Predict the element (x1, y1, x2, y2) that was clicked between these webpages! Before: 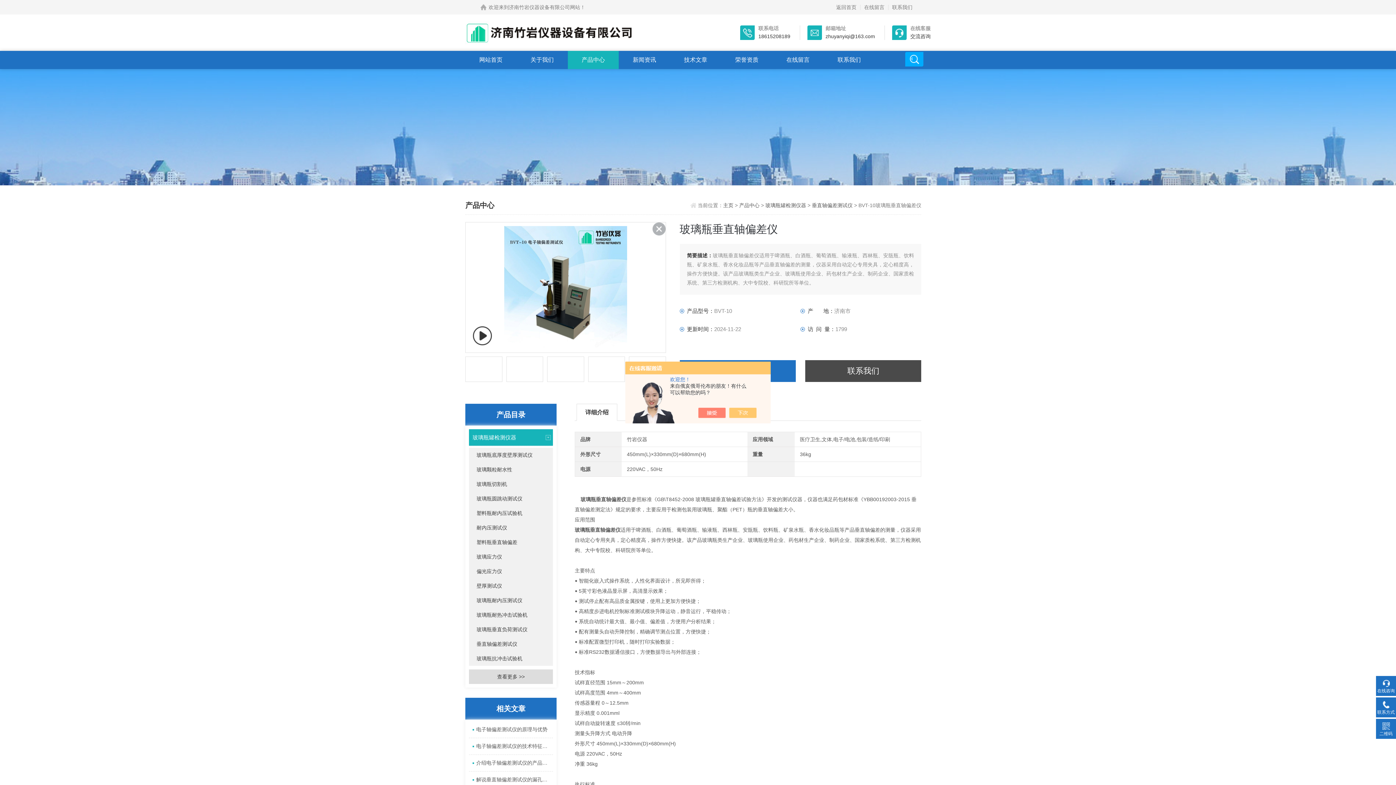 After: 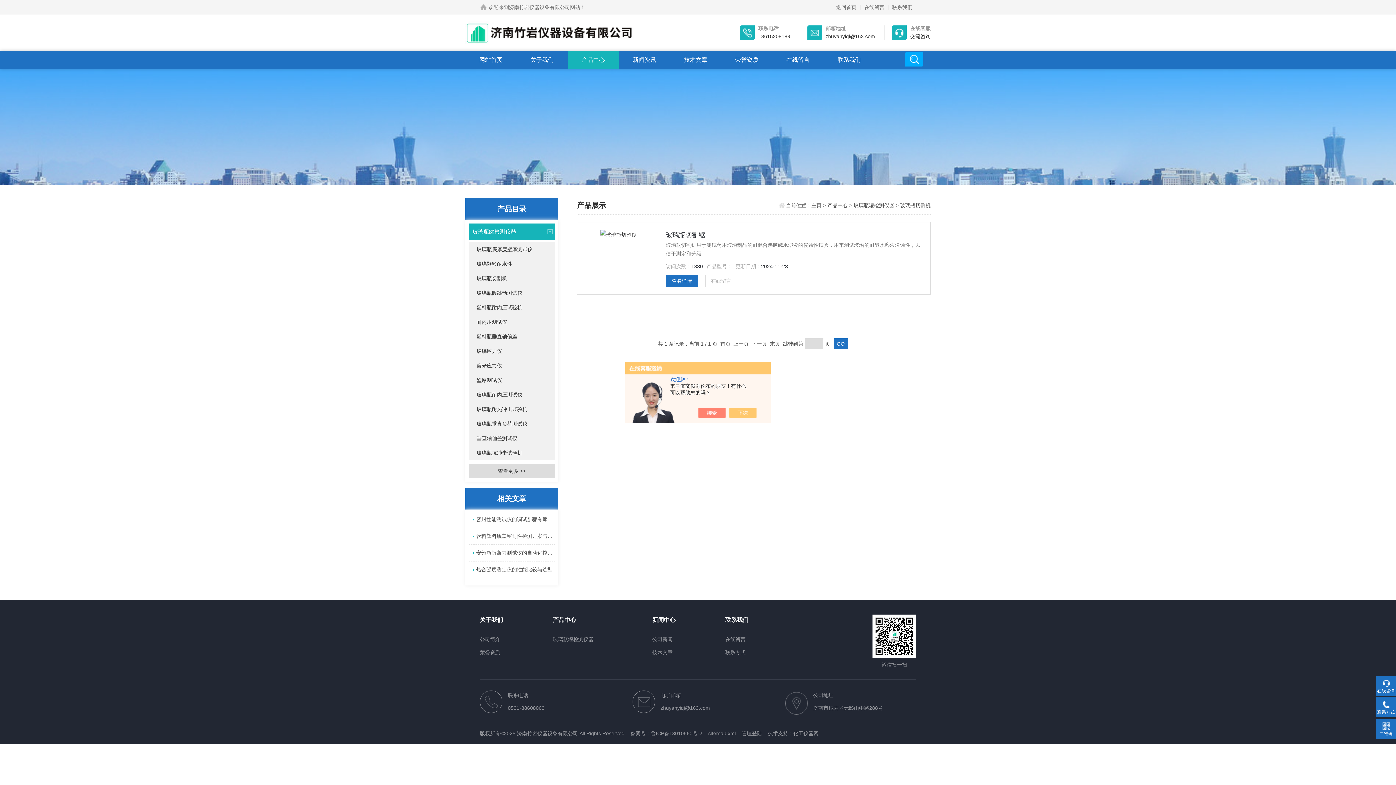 Action: label: 玻璃瓶切割机 bbox: (469, 477, 553, 491)